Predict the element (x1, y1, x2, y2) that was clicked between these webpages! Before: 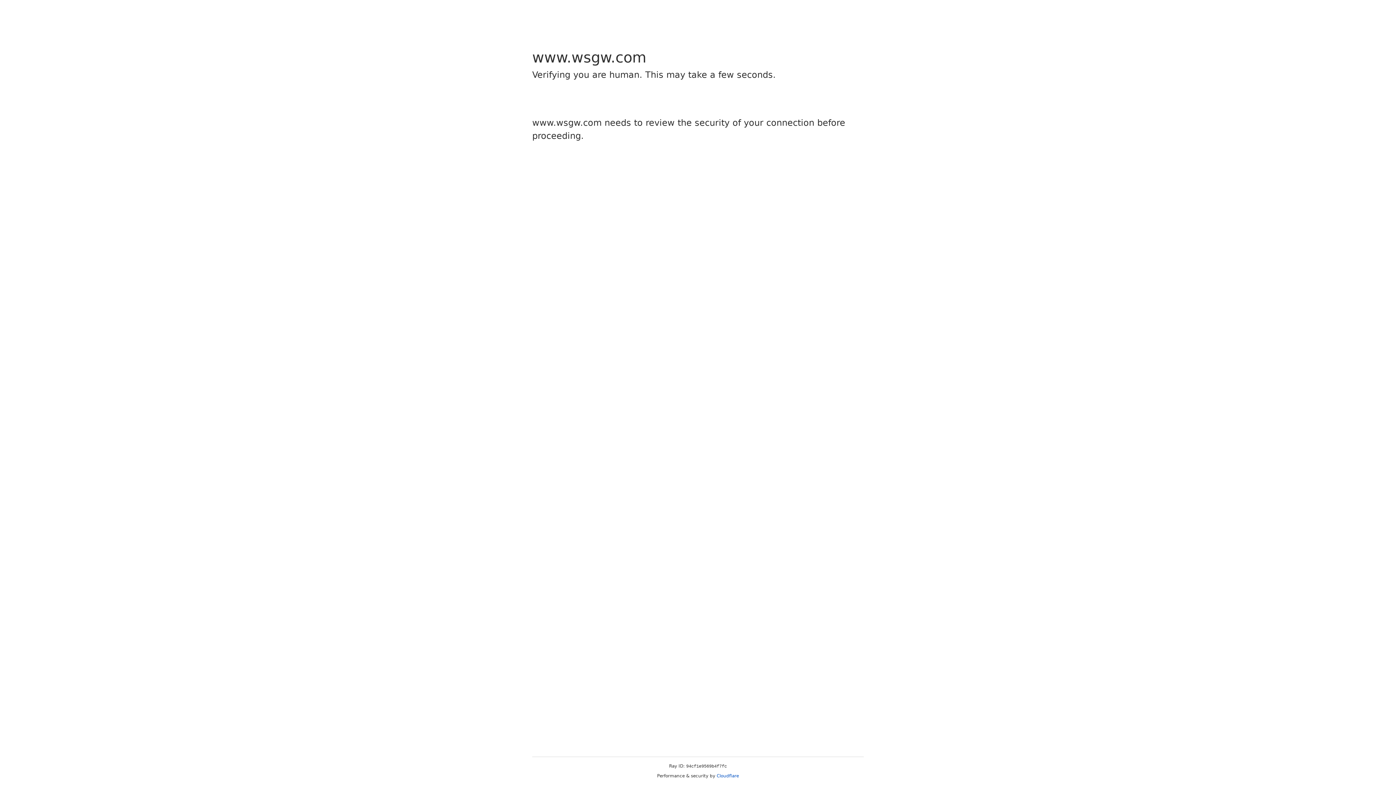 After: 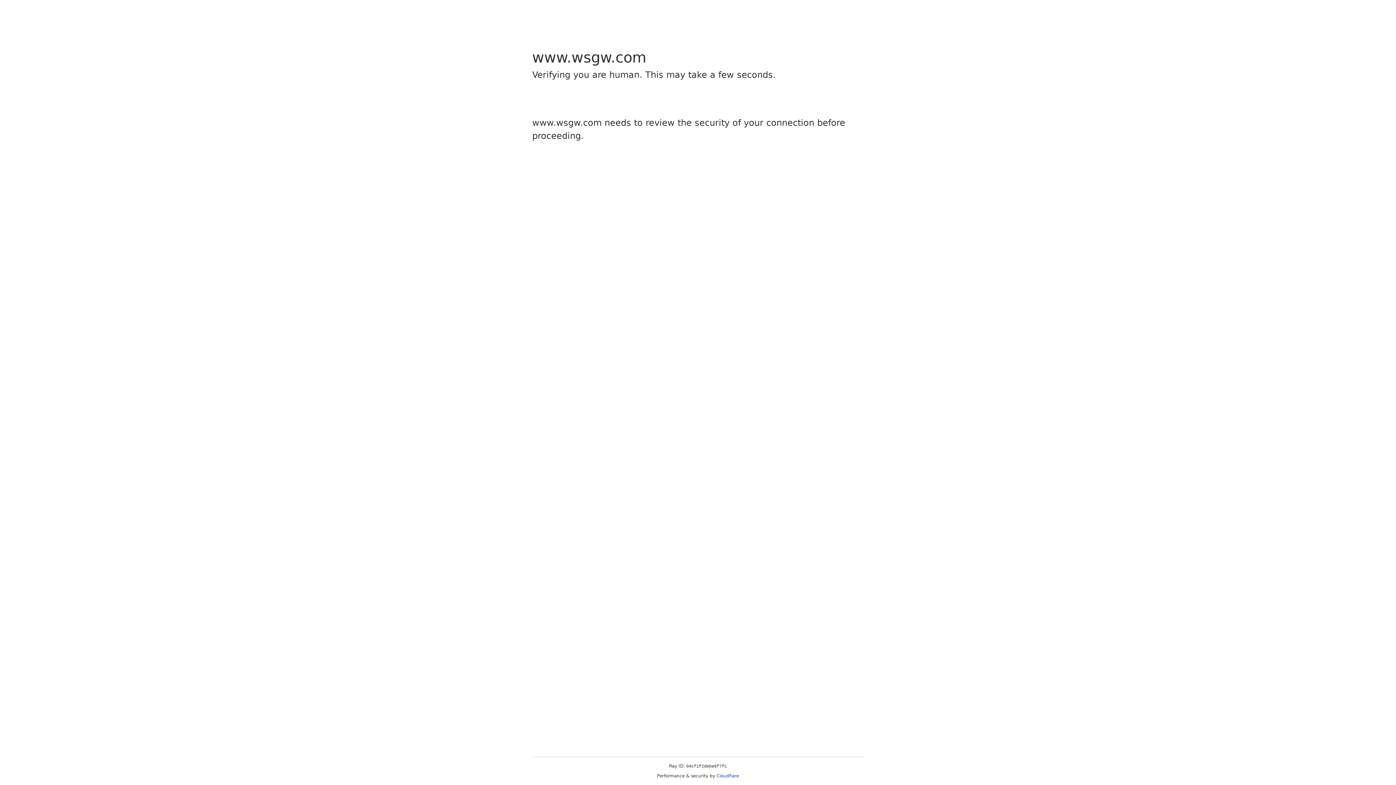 Action: label: Cloudflare bbox: (716, 773, 739, 778)